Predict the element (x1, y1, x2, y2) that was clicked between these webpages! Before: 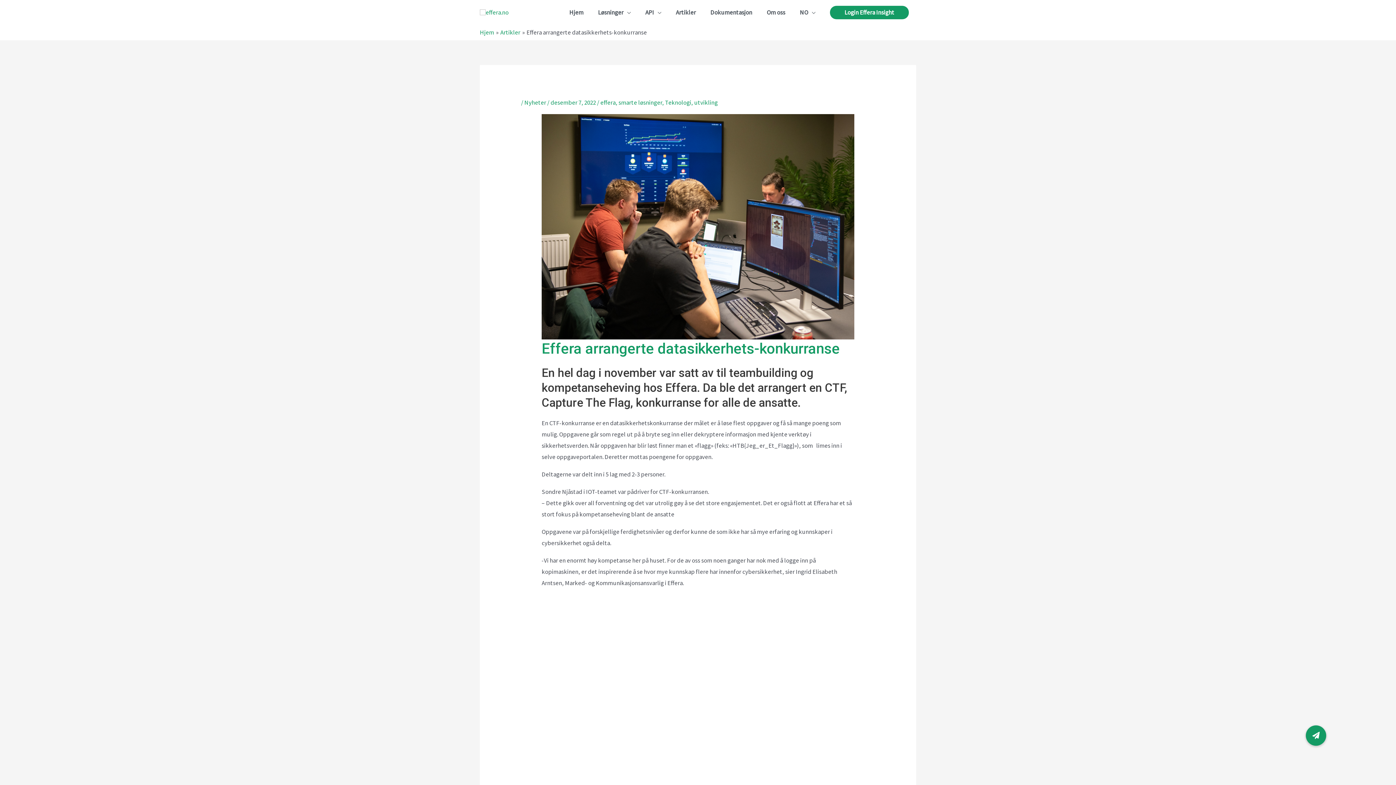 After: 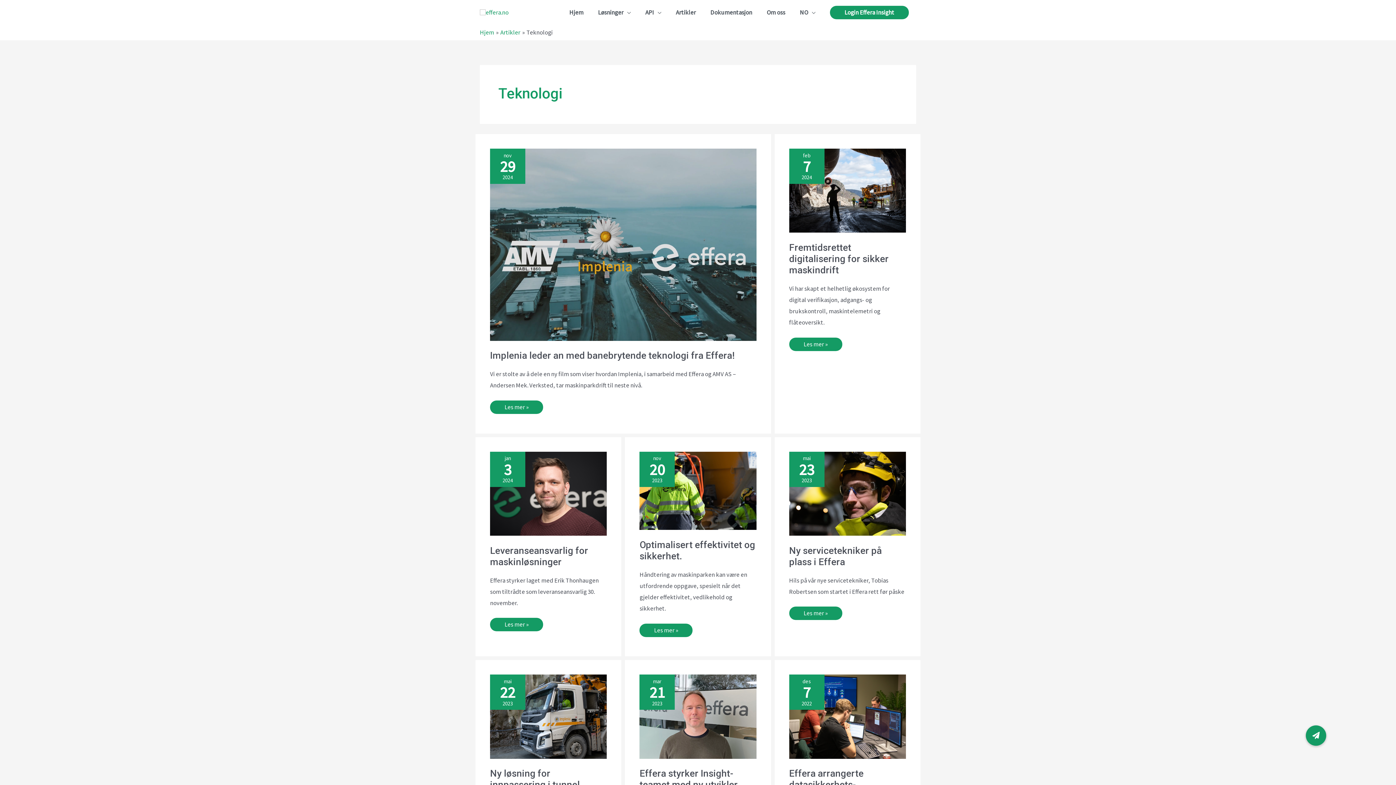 Action: label: Teknologi bbox: (665, 98, 691, 106)